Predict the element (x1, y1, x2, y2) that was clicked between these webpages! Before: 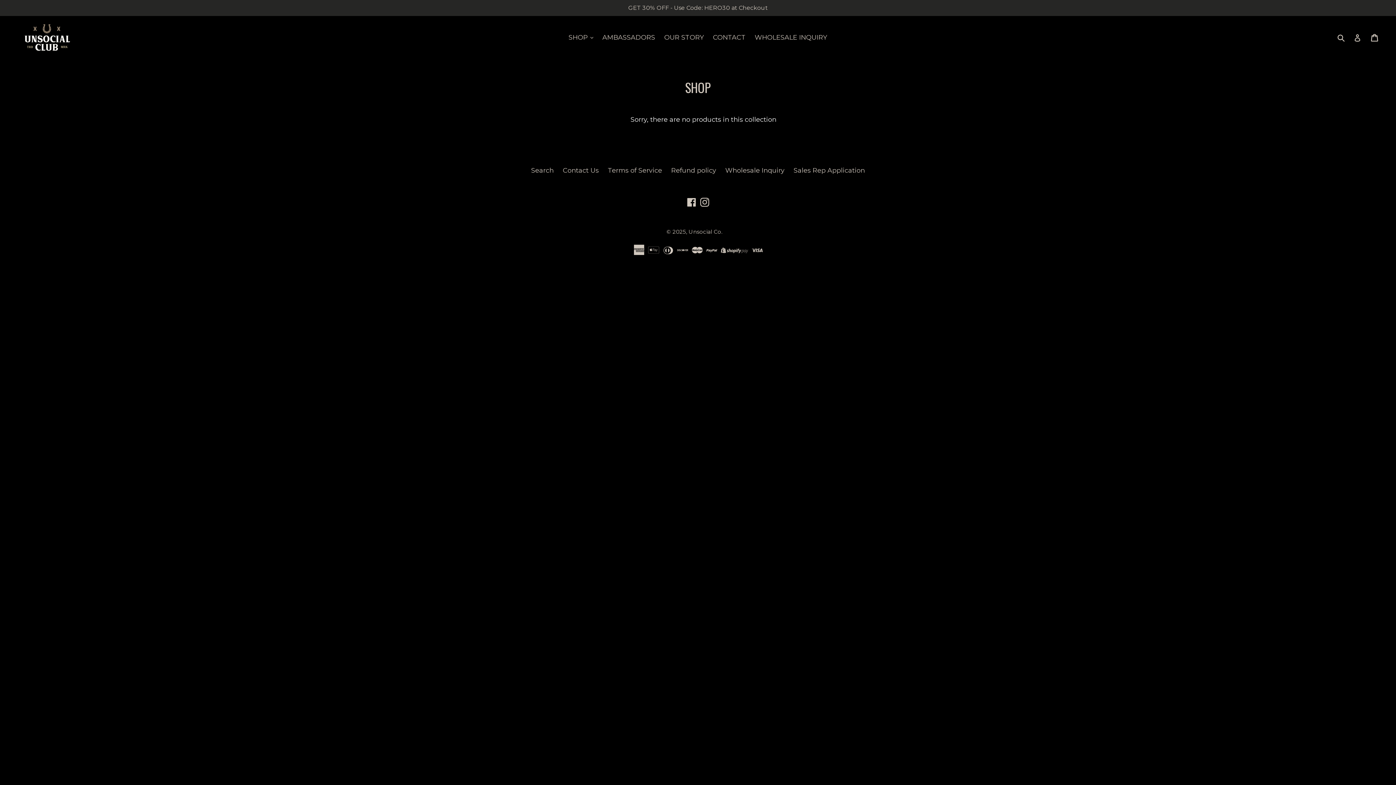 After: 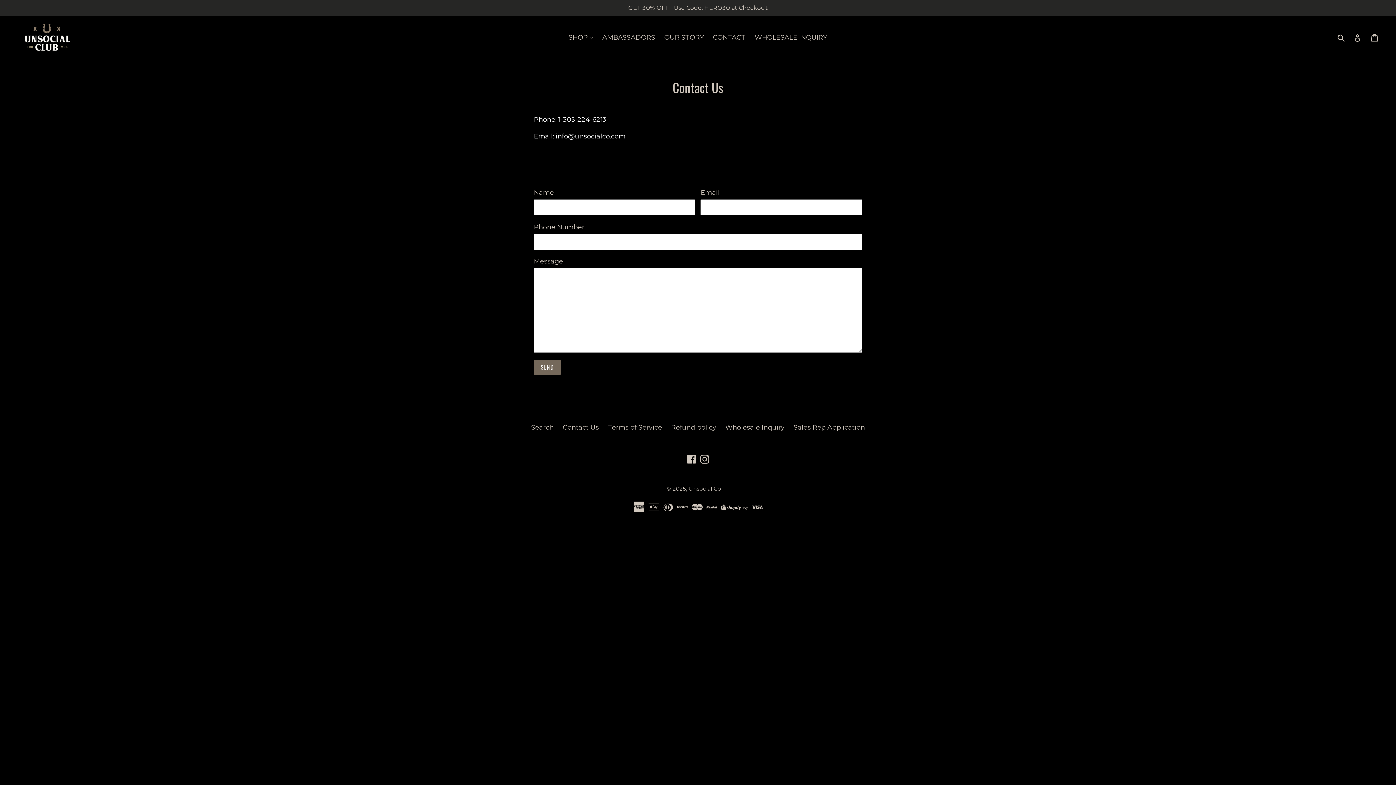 Action: bbox: (709, 31, 749, 43) label: CONTACT